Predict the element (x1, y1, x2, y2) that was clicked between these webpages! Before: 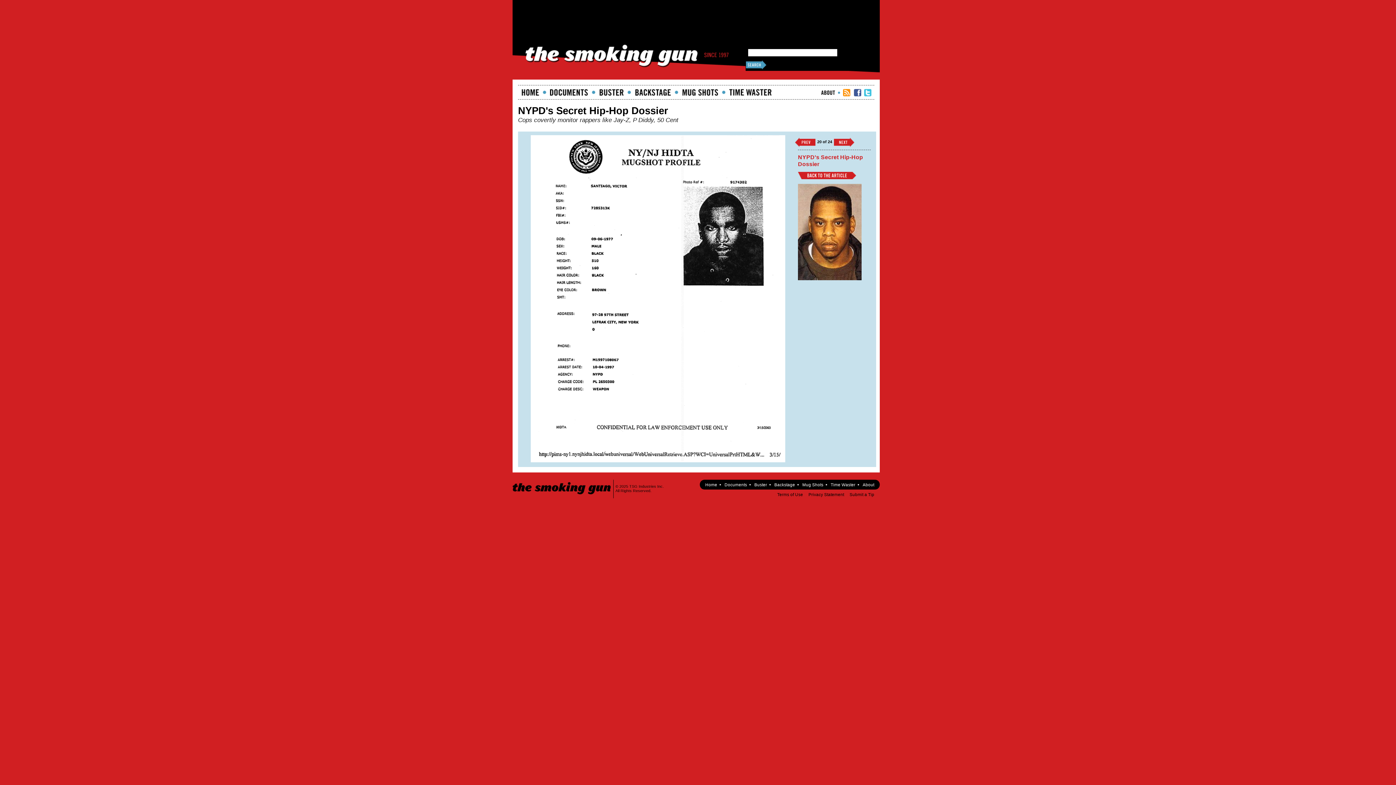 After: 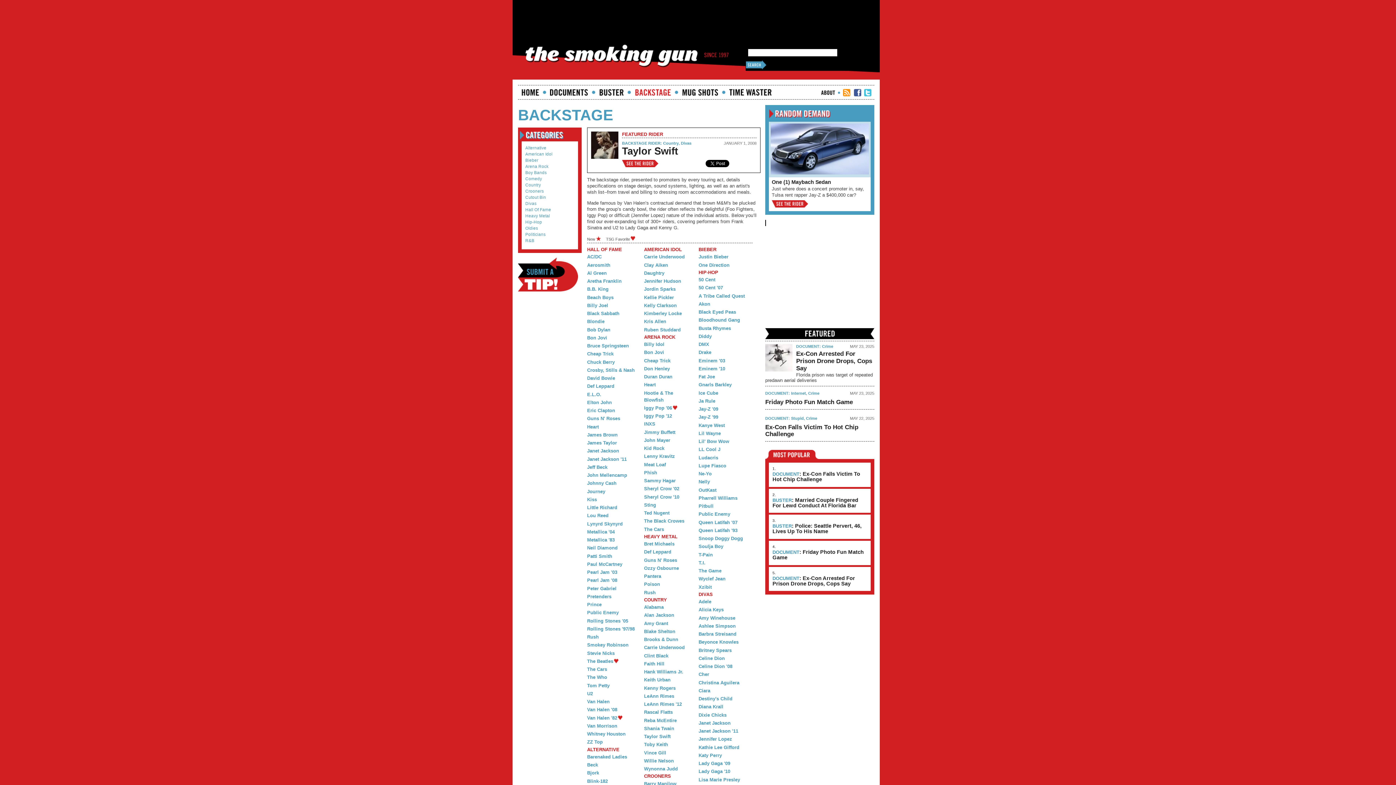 Action: label: Backstage bbox: (774, 482, 795, 487)